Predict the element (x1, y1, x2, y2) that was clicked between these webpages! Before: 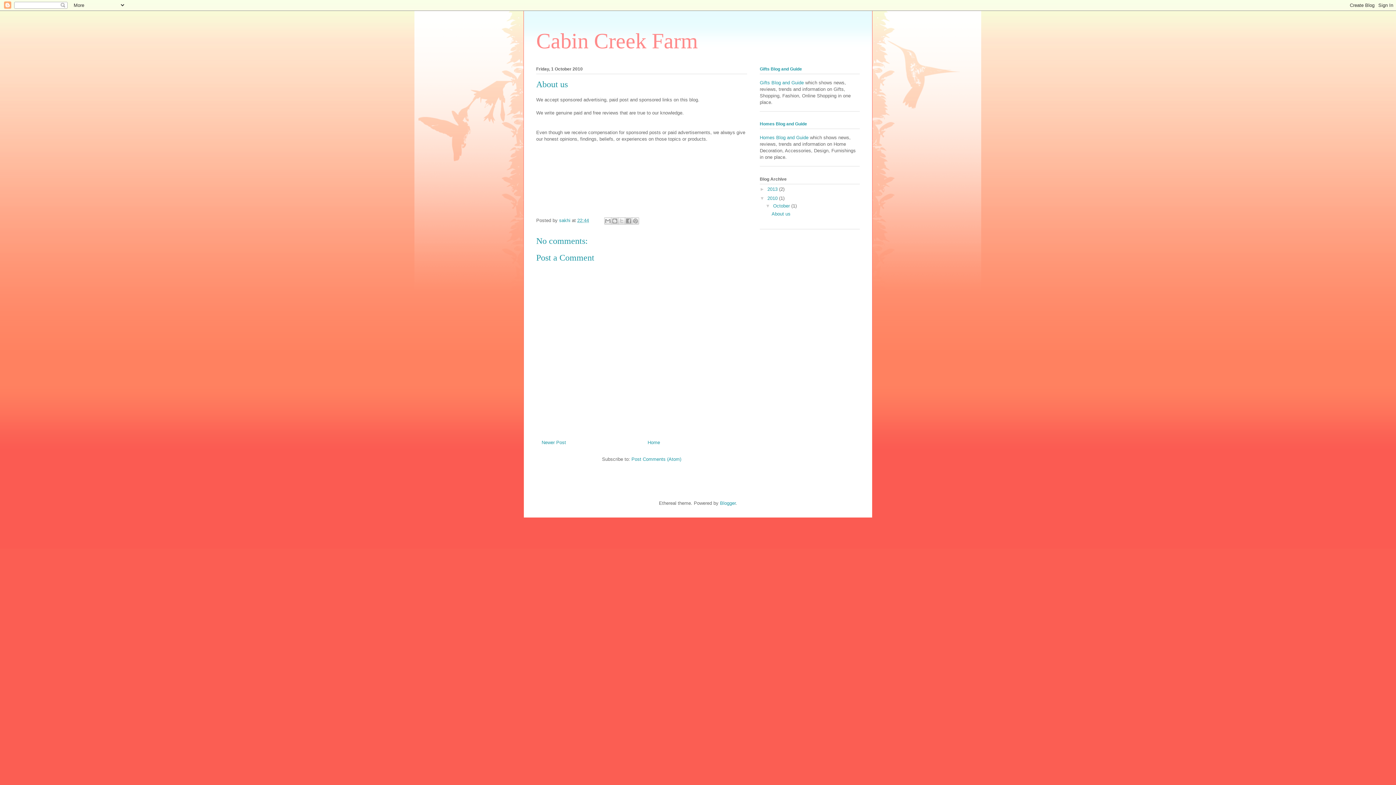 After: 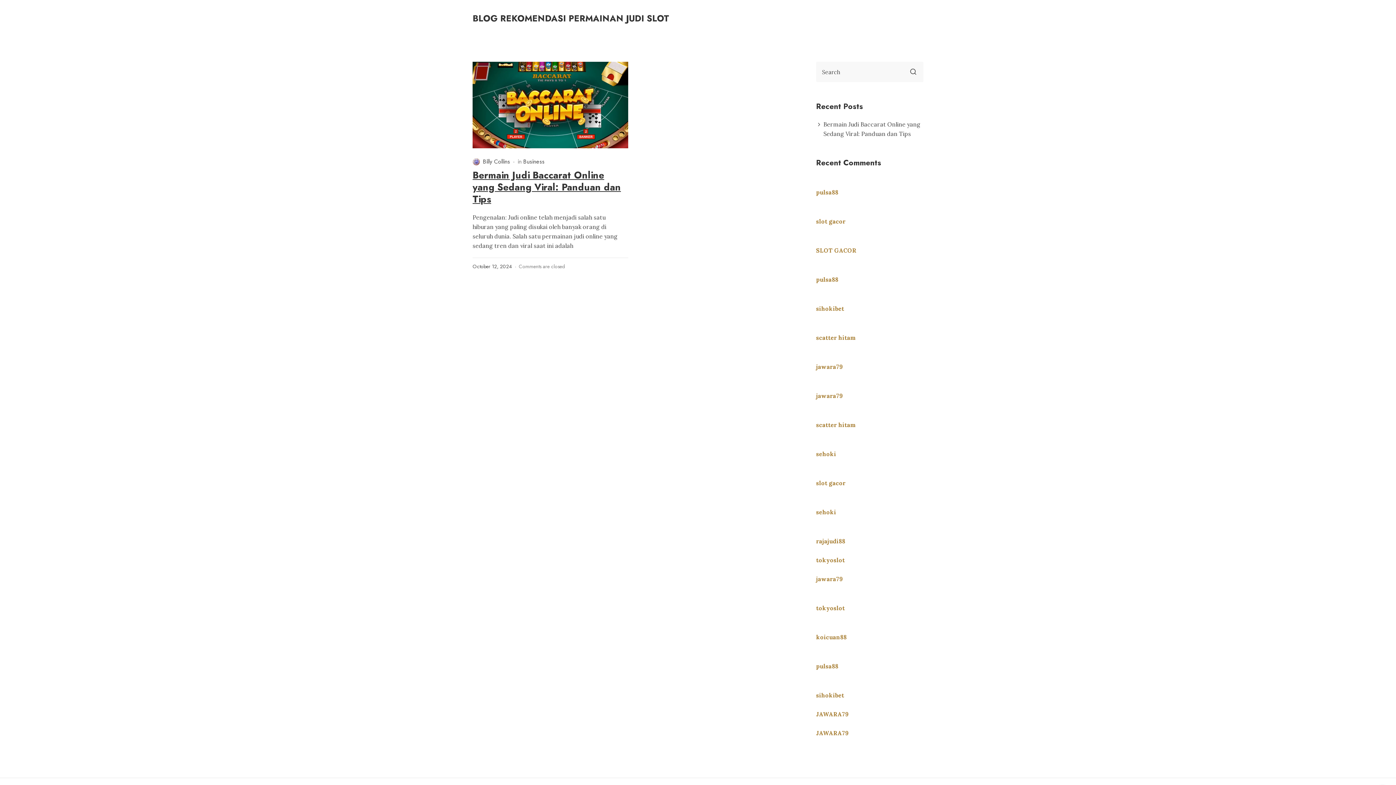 Action: label: Gifts Blog and Guide bbox: (760, 66, 802, 71)